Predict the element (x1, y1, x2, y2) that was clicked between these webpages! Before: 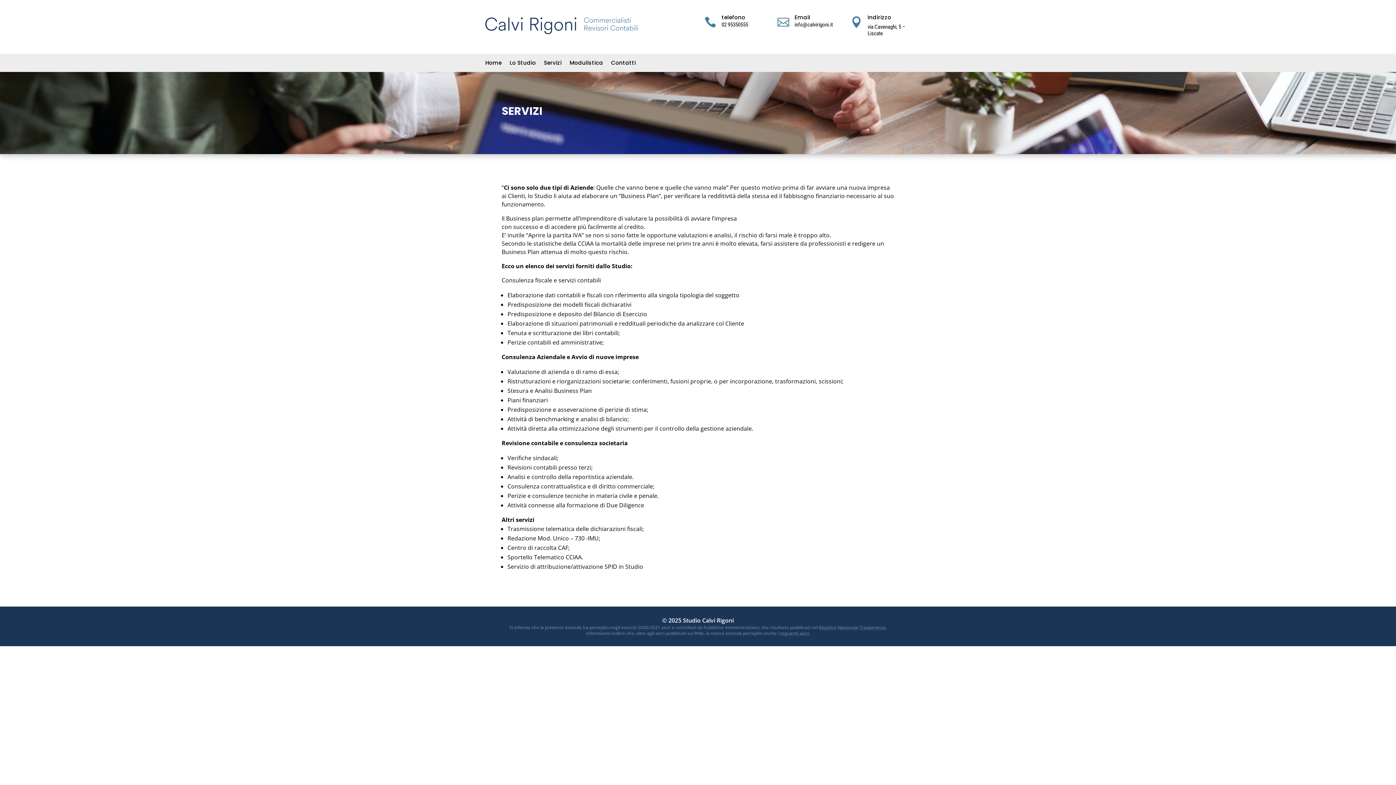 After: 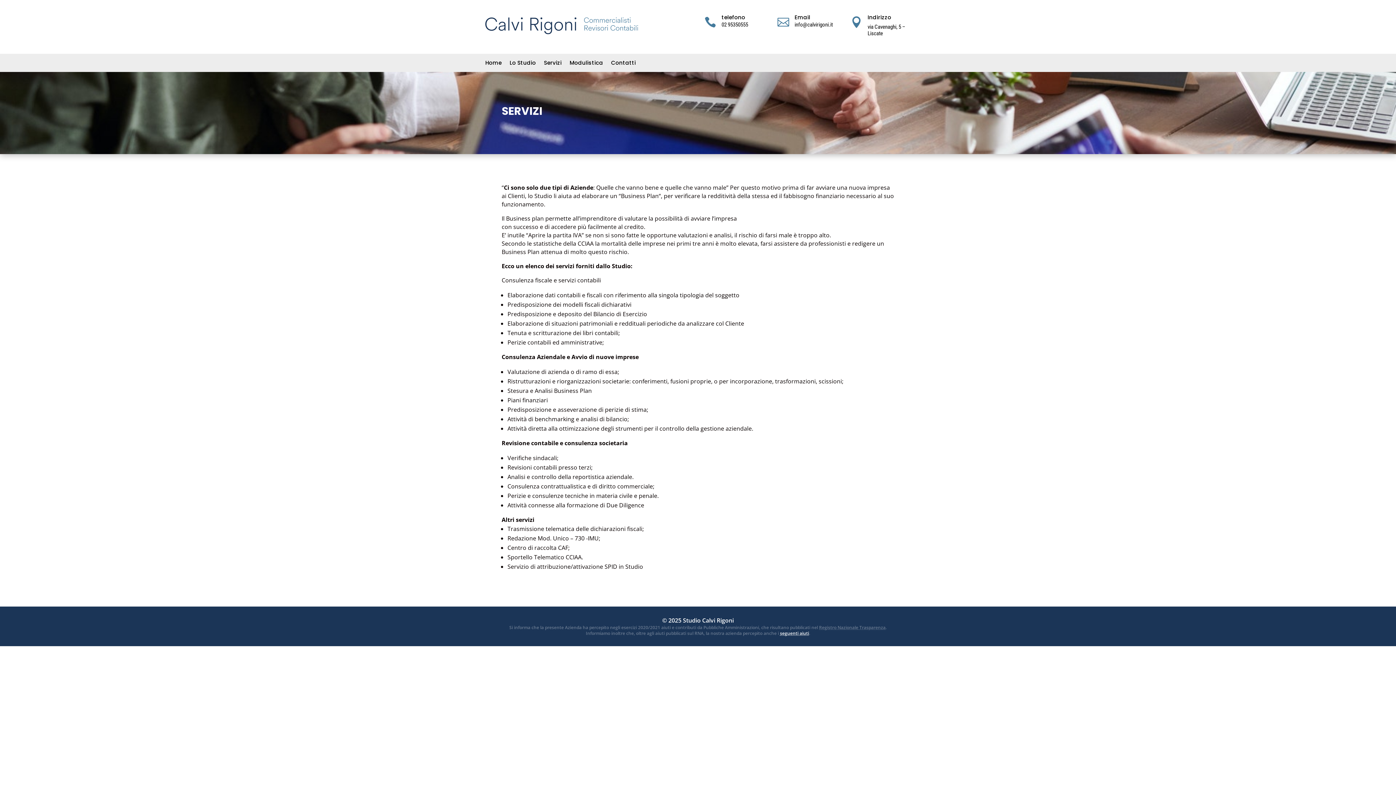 Action: label: seguenti aiuti bbox: (780, 630, 809, 636)